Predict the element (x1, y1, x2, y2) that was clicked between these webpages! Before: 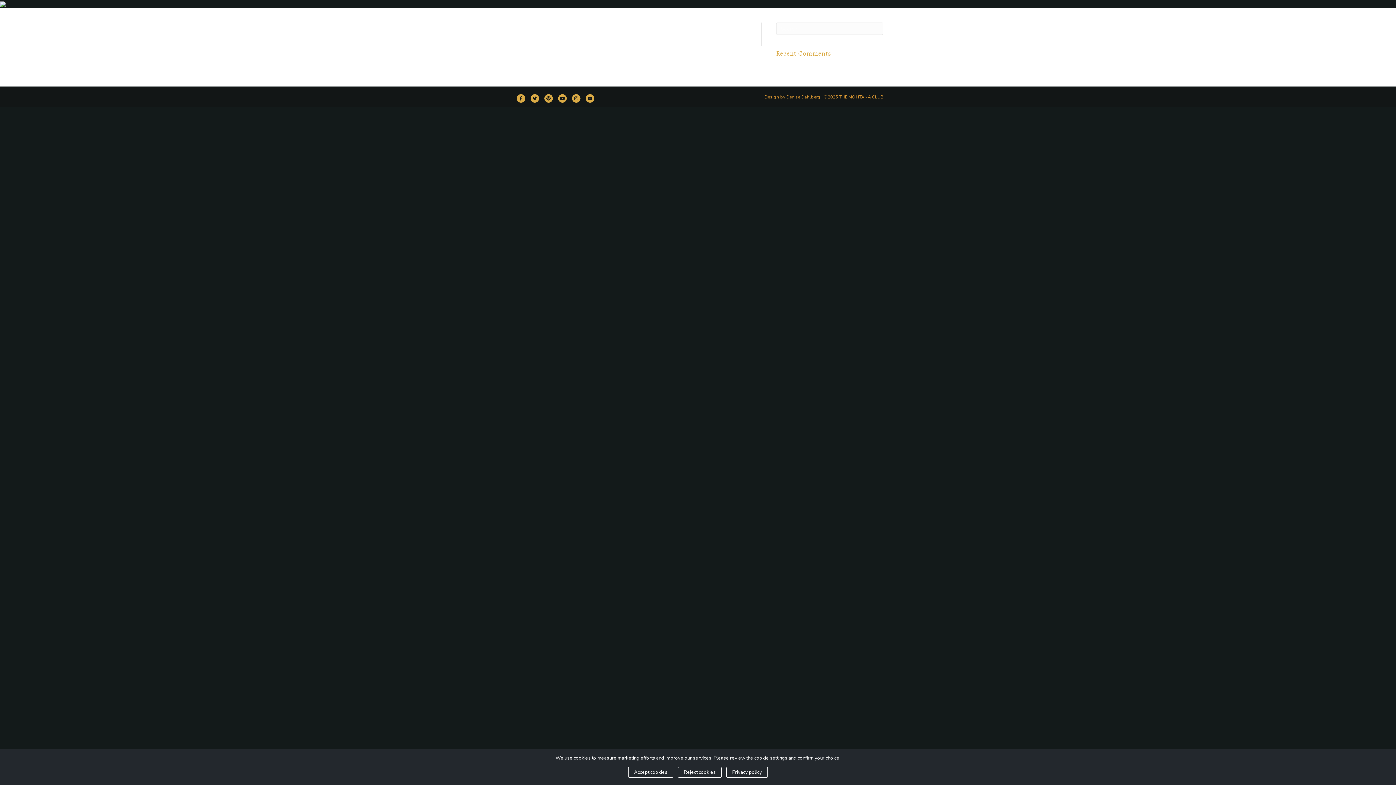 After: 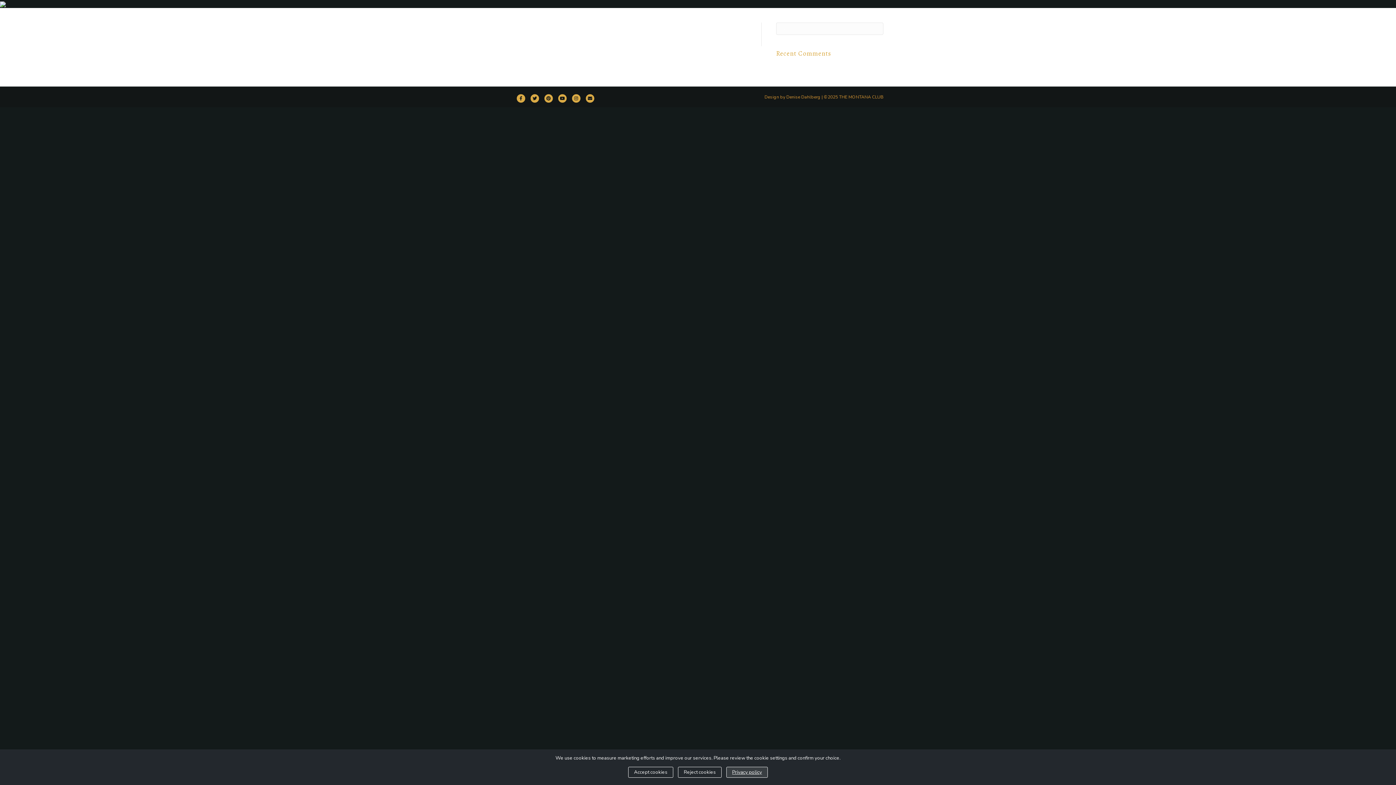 Action: label: Privacy policy bbox: (726, 767, 768, 778)